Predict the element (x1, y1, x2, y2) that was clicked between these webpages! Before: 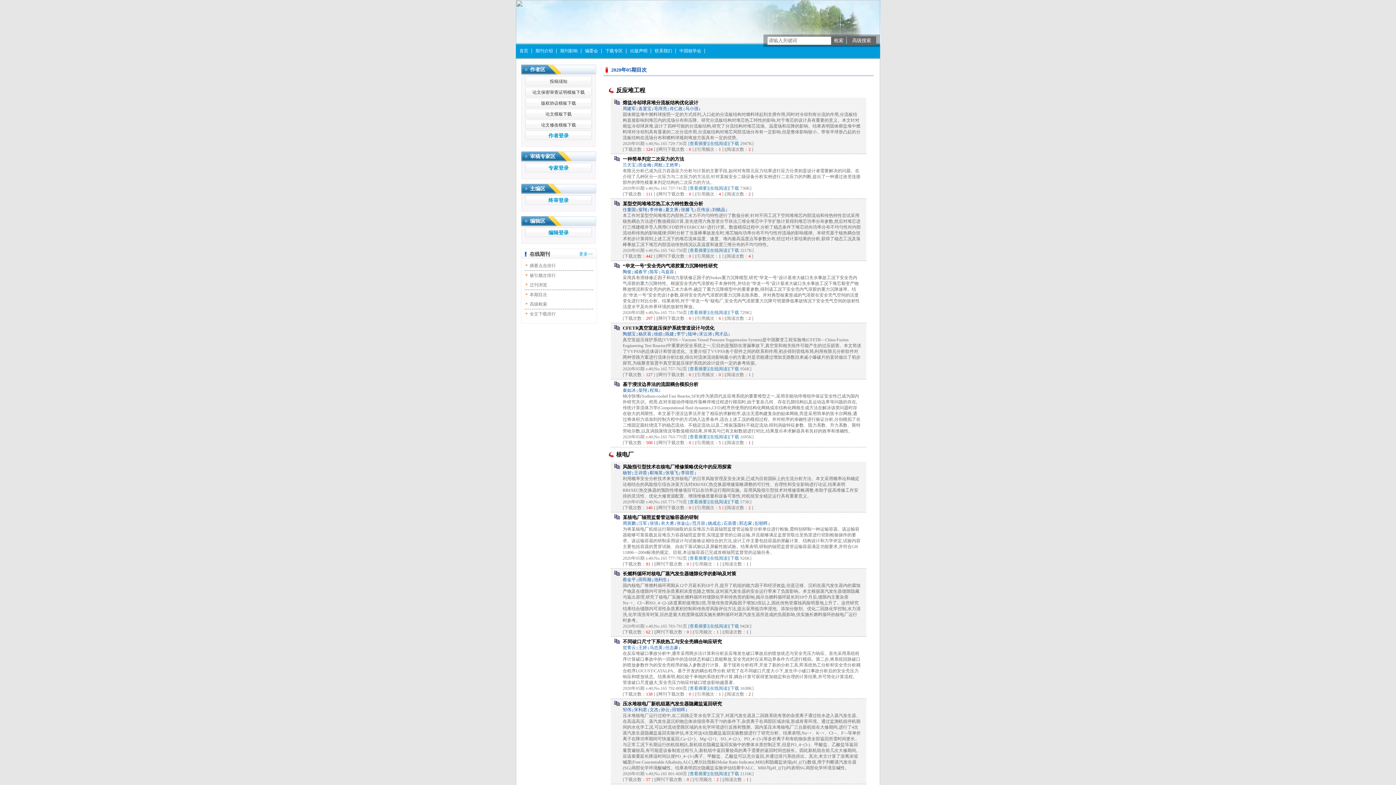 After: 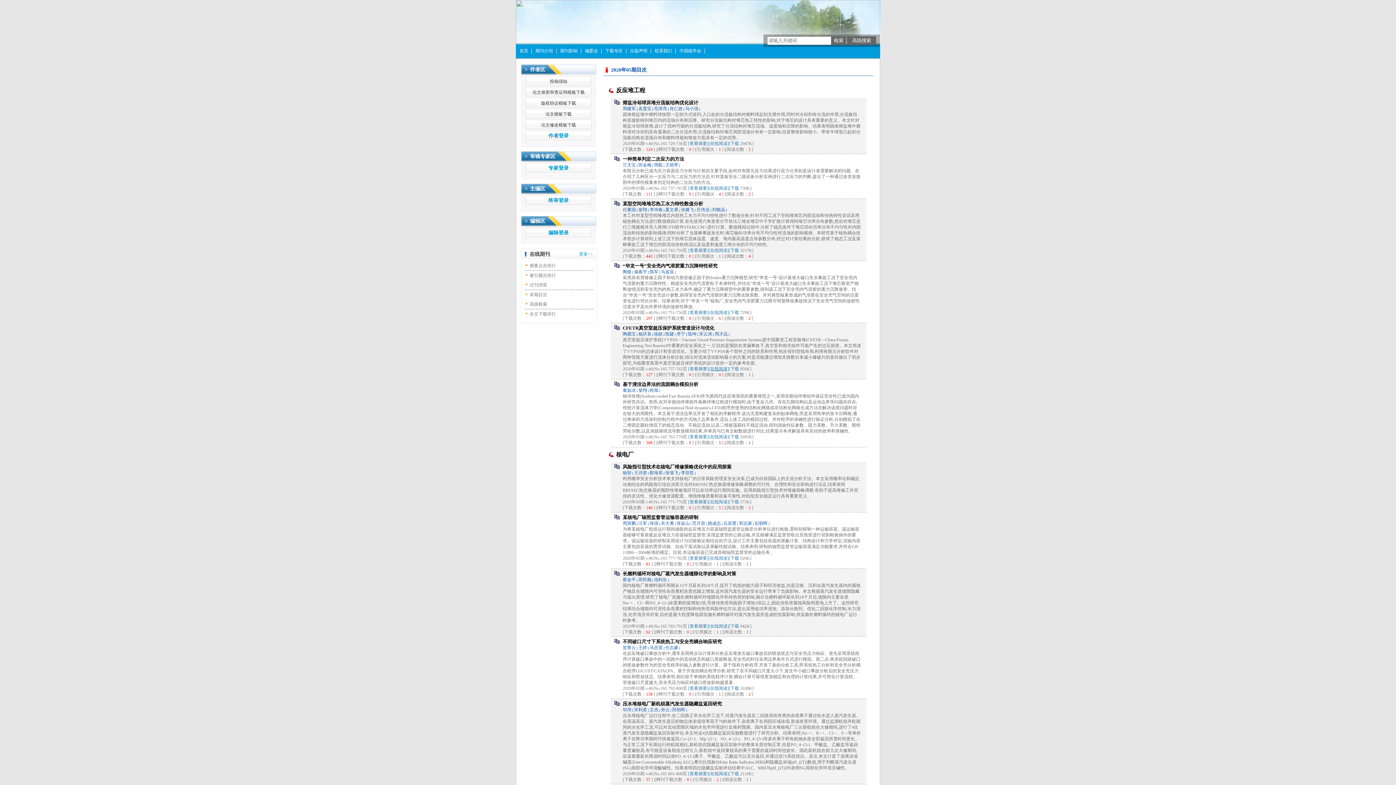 Action: label: [在线阅读] bbox: (708, 366, 729, 371)